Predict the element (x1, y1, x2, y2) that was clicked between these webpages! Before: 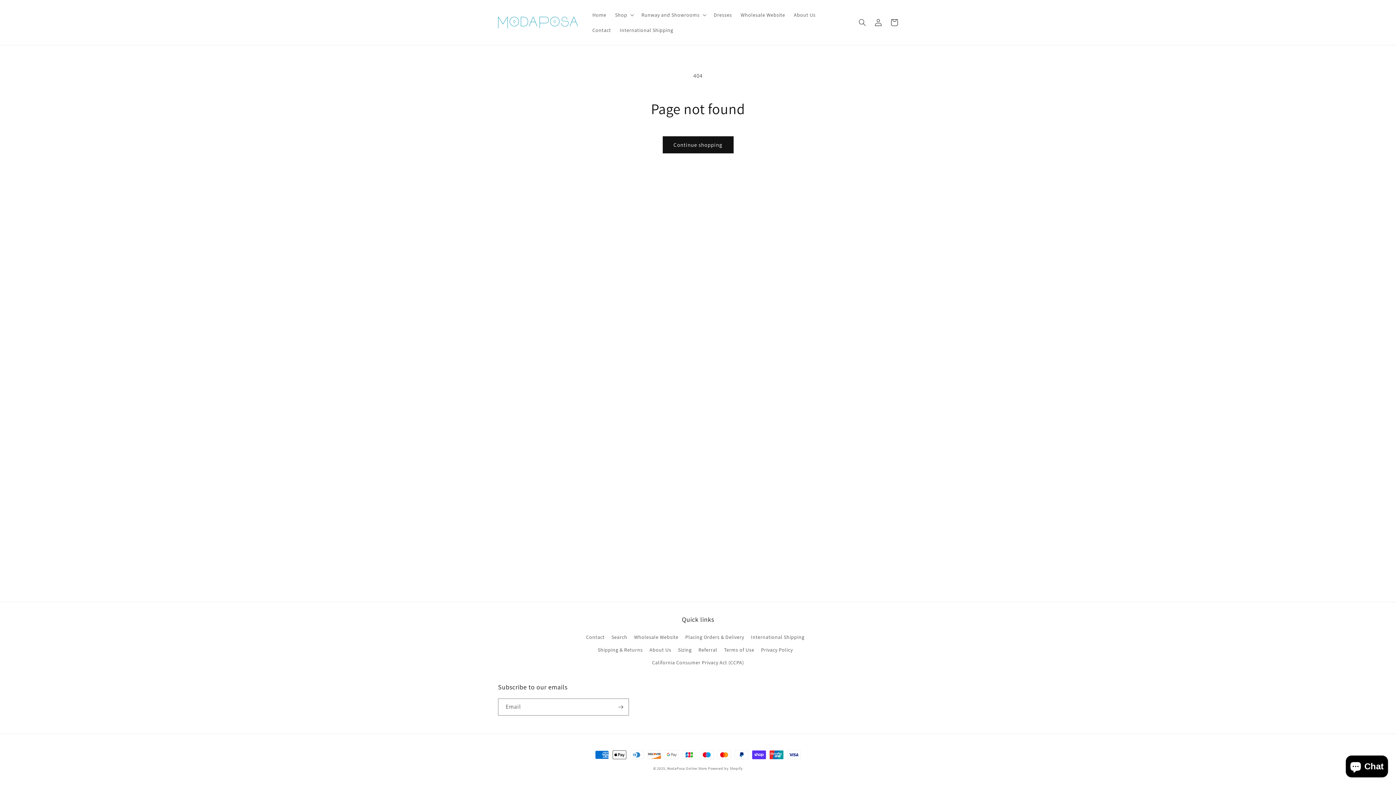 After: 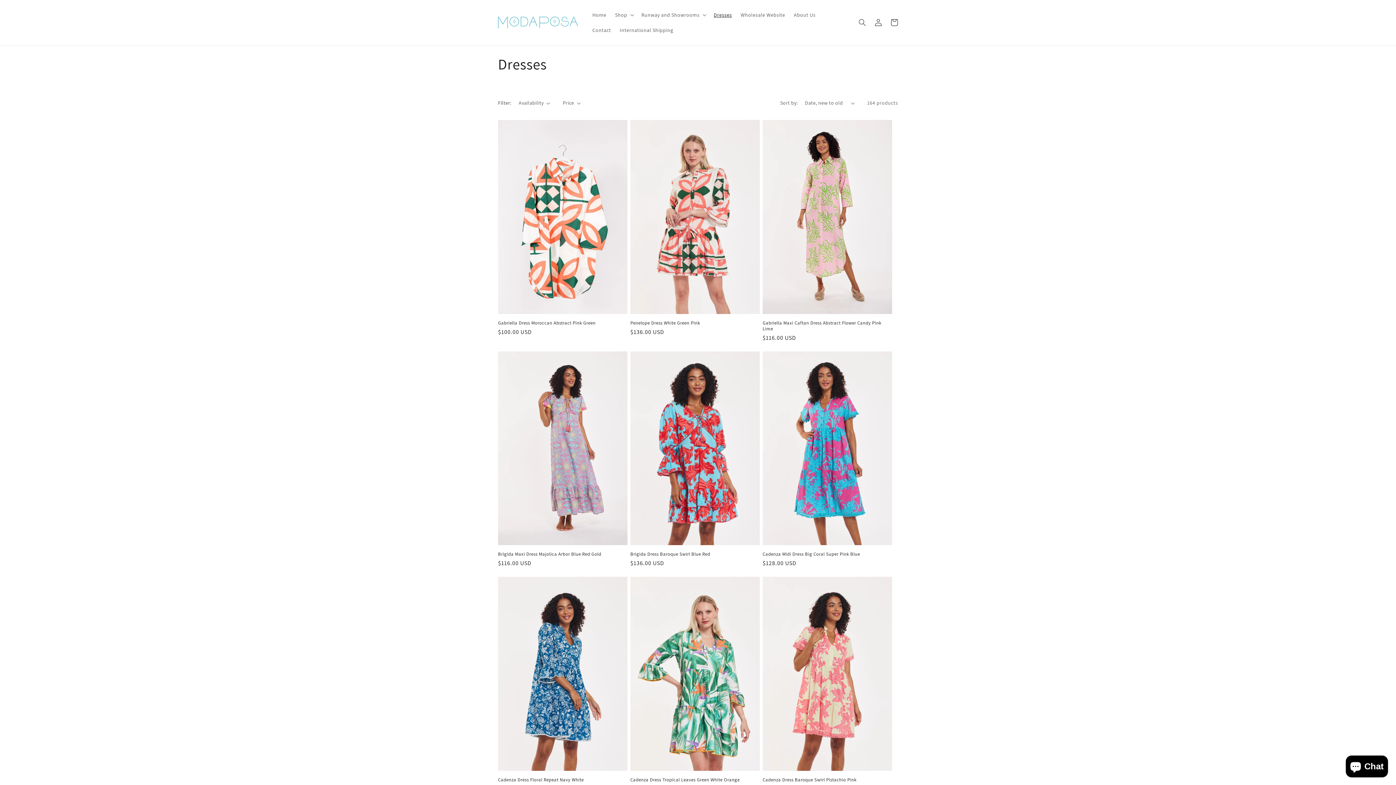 Action: bbox: (709, 7, 736, 22) label: Dresses